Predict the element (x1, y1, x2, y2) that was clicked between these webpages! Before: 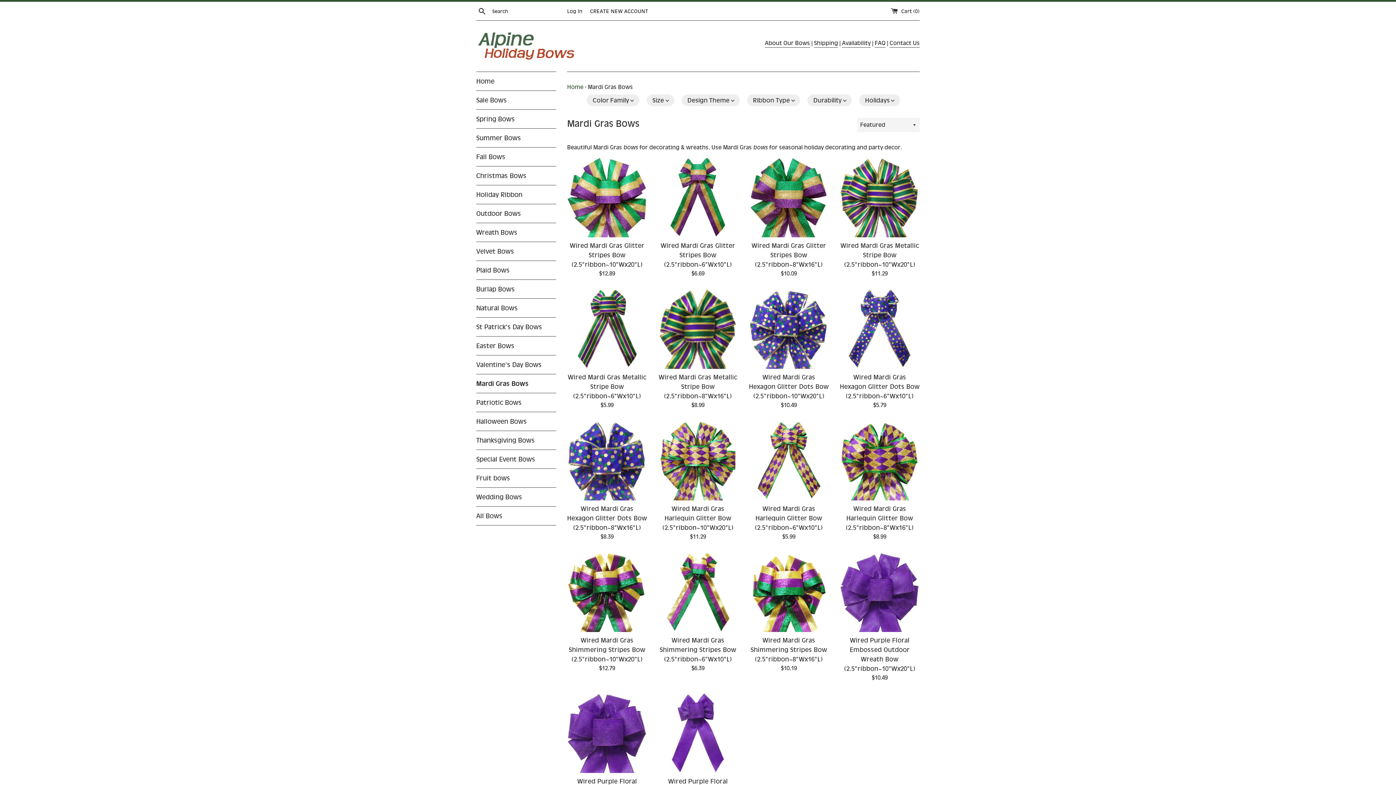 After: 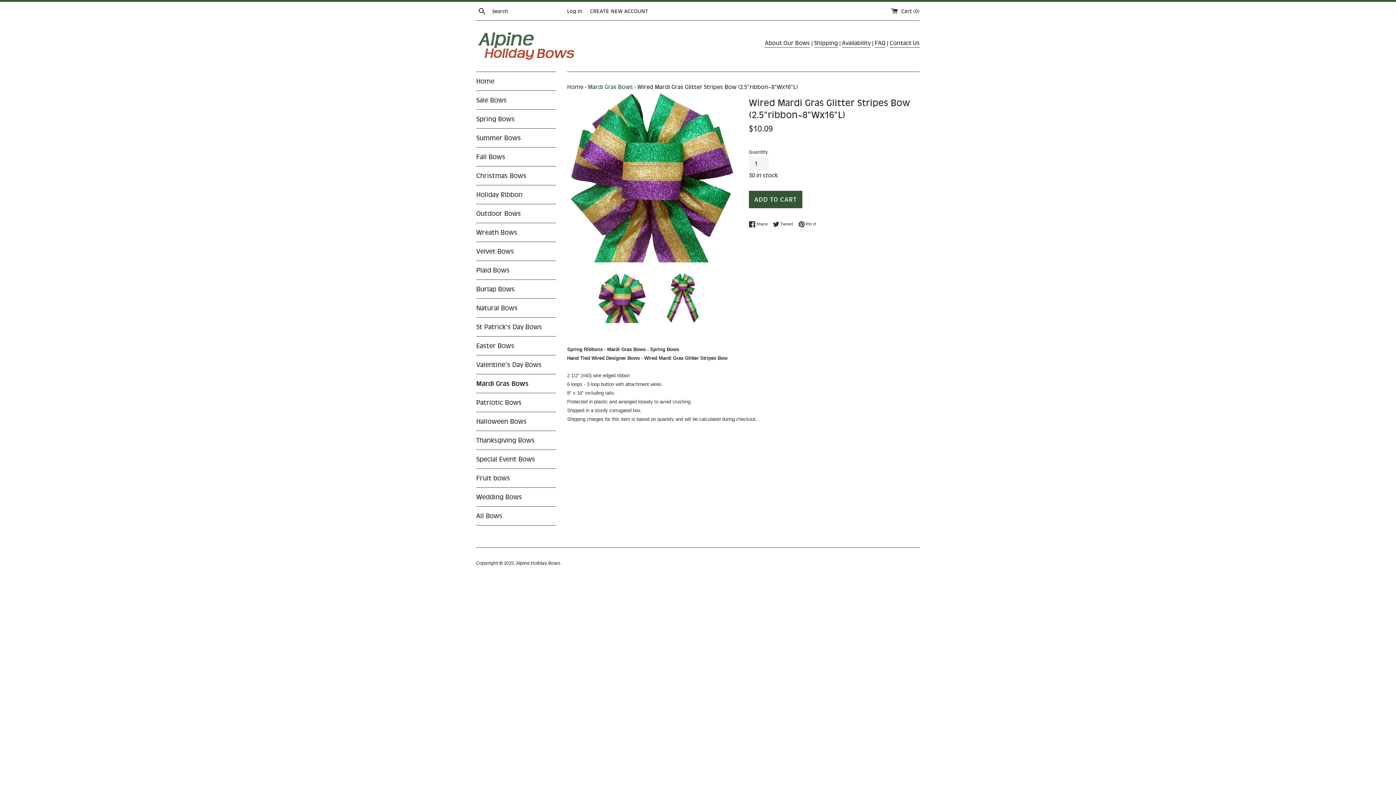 Action: bbox: (749, 157, 829, 237)